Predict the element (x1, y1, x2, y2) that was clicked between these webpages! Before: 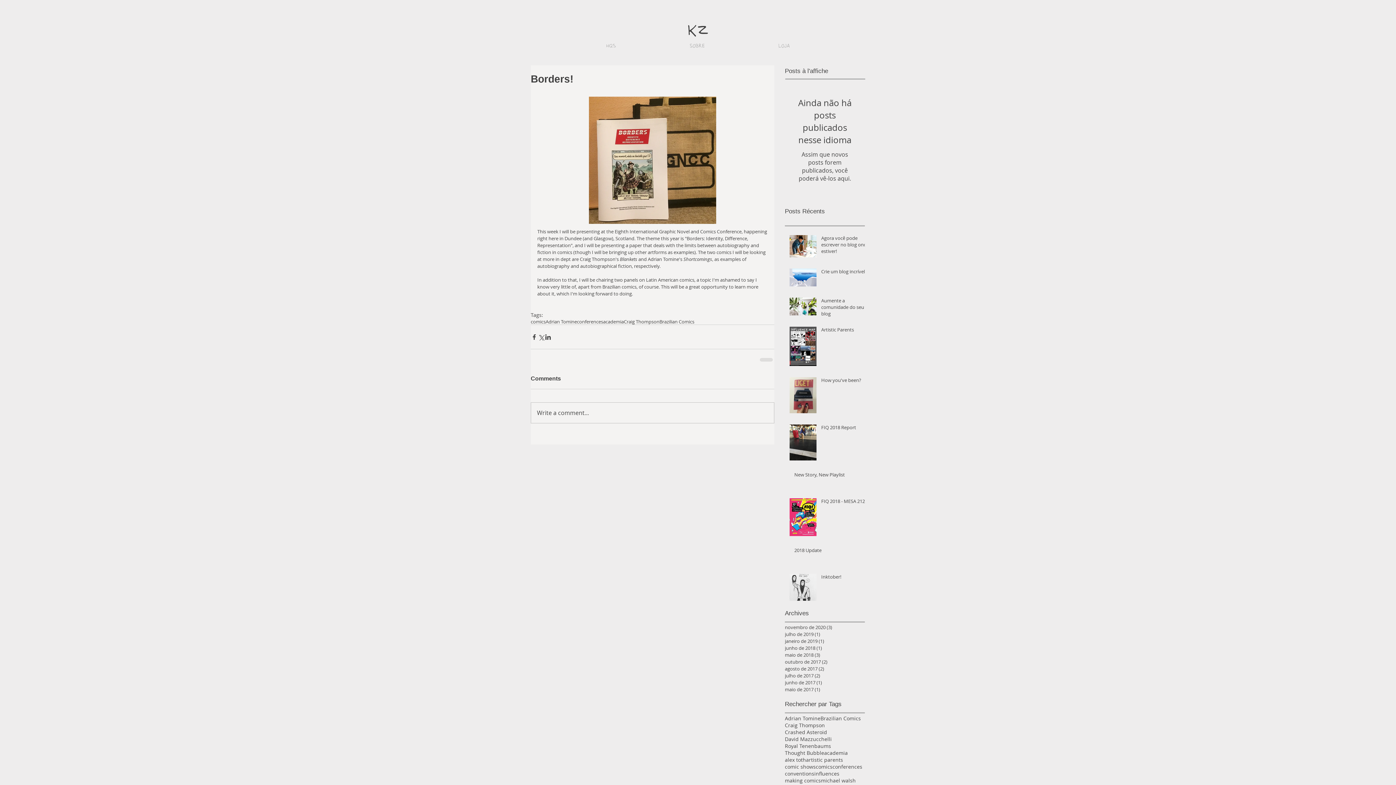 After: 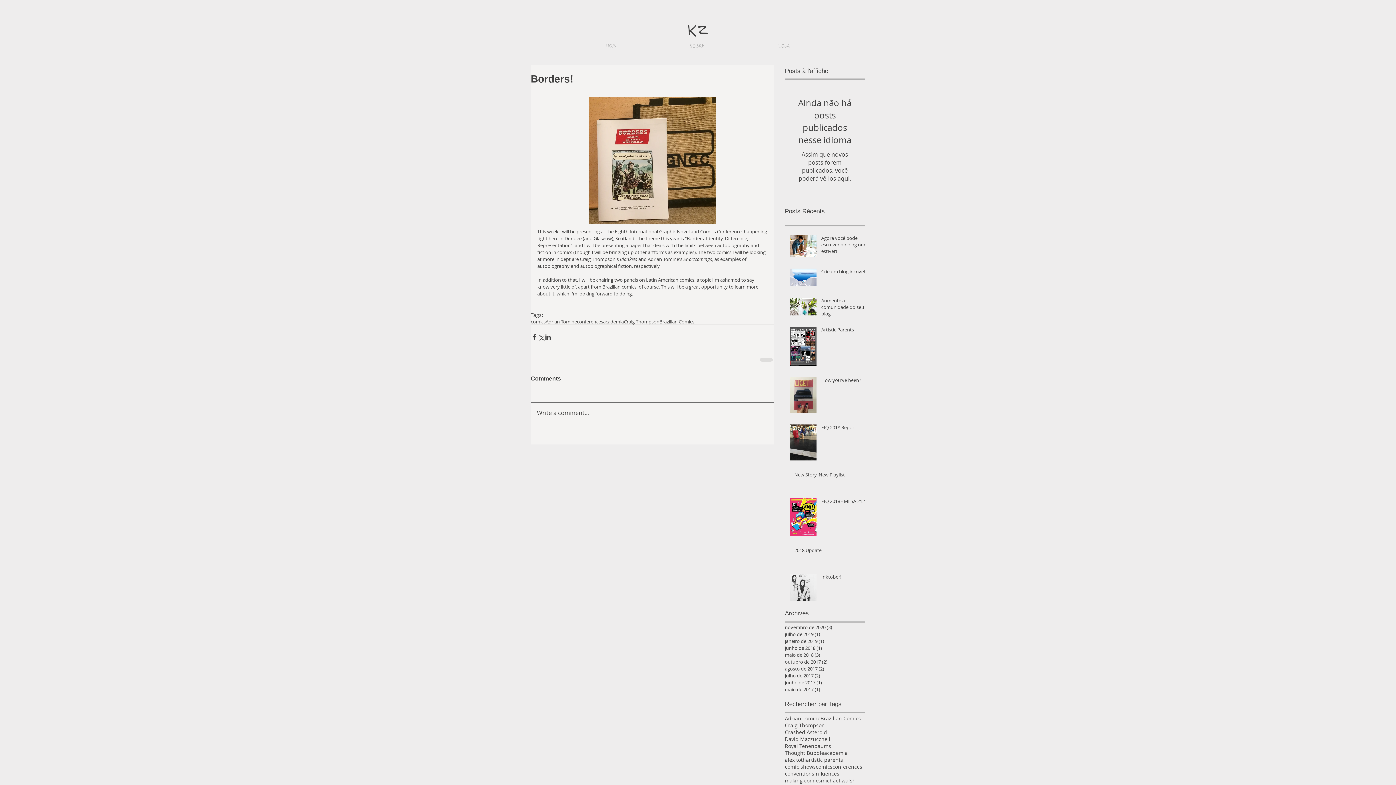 Action: label: Write a comment... bbox: (531, 402, 774, 423)